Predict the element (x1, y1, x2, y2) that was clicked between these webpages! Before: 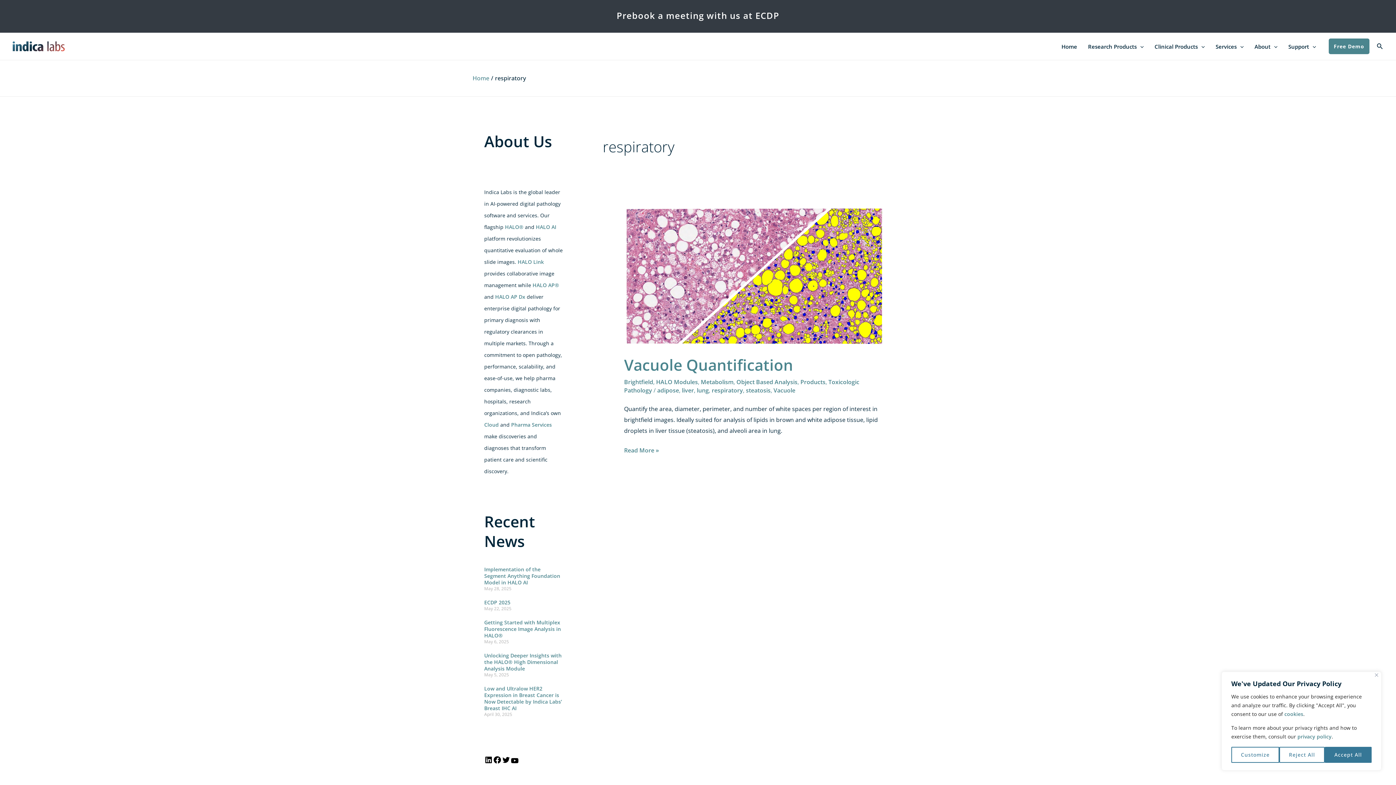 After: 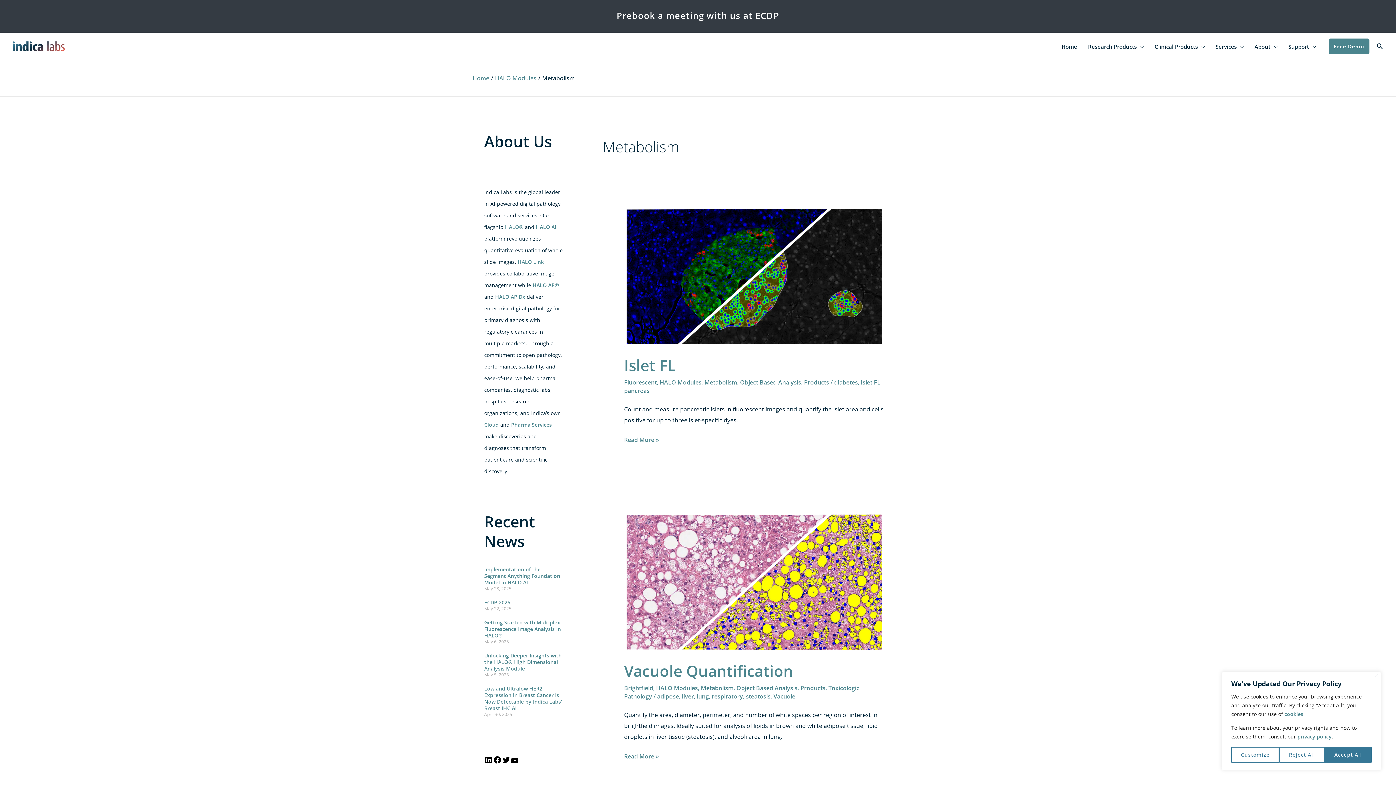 Action: bbox: (700, 378, 733, 386) label: Metabolism